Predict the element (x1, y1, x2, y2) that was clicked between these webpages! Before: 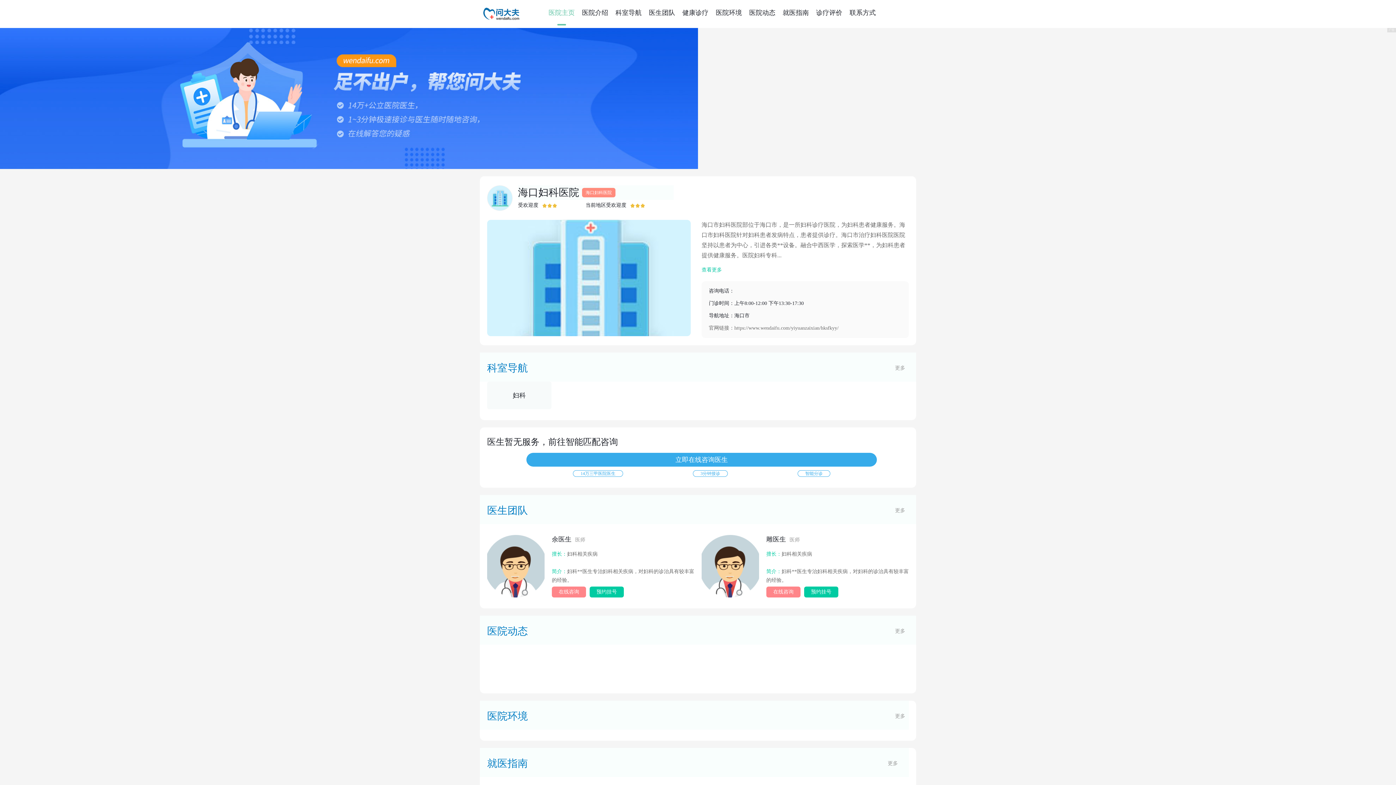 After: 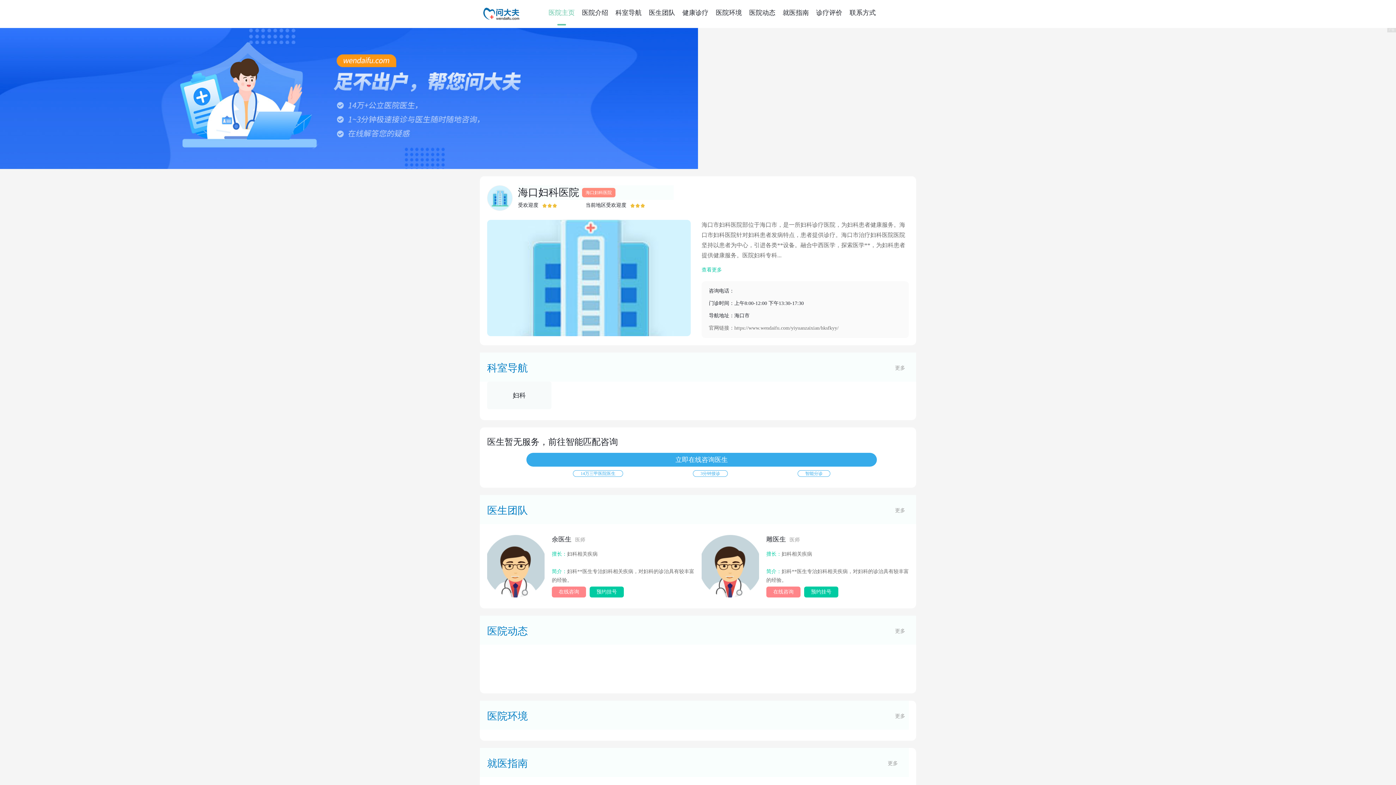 Action: label: 立即在线咨询医生 bbox: (526, 453, 877, 466)